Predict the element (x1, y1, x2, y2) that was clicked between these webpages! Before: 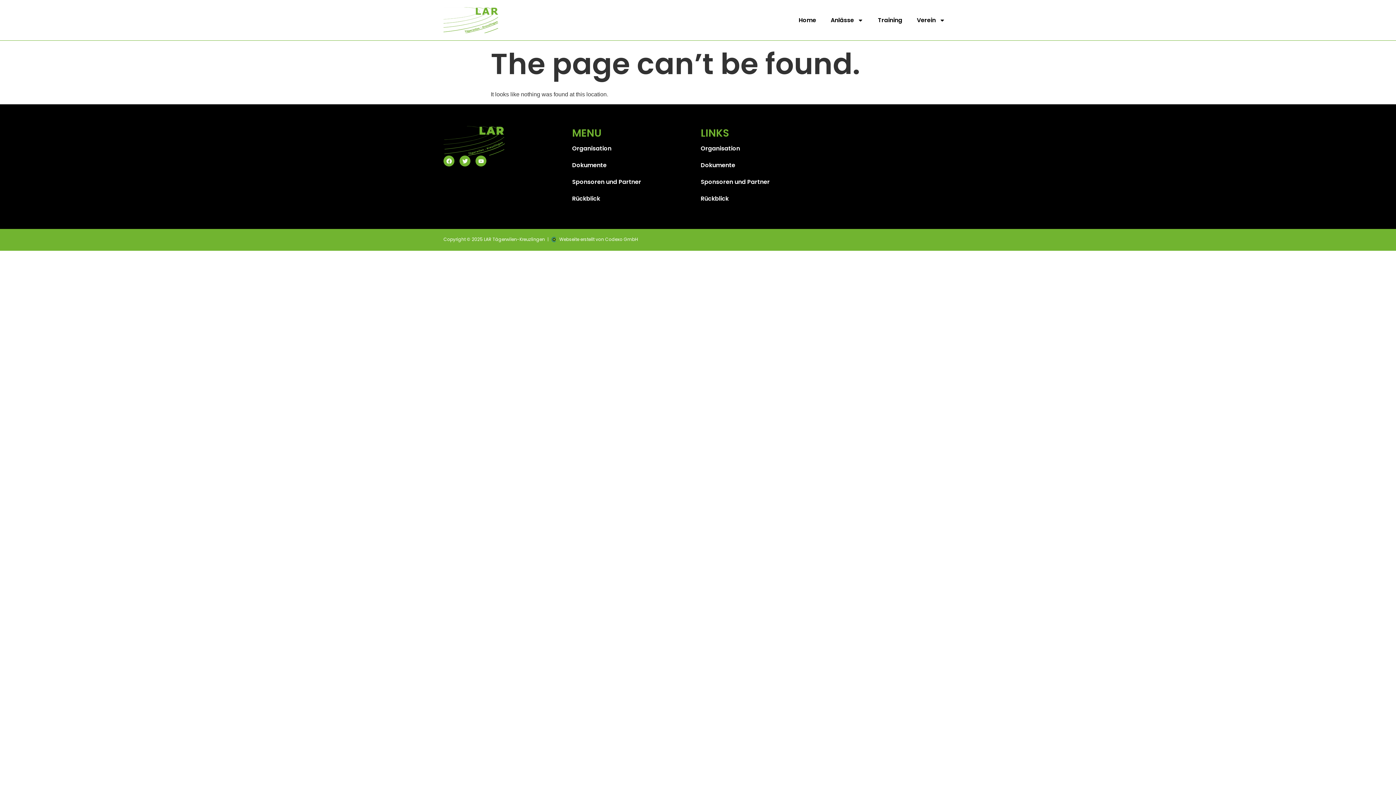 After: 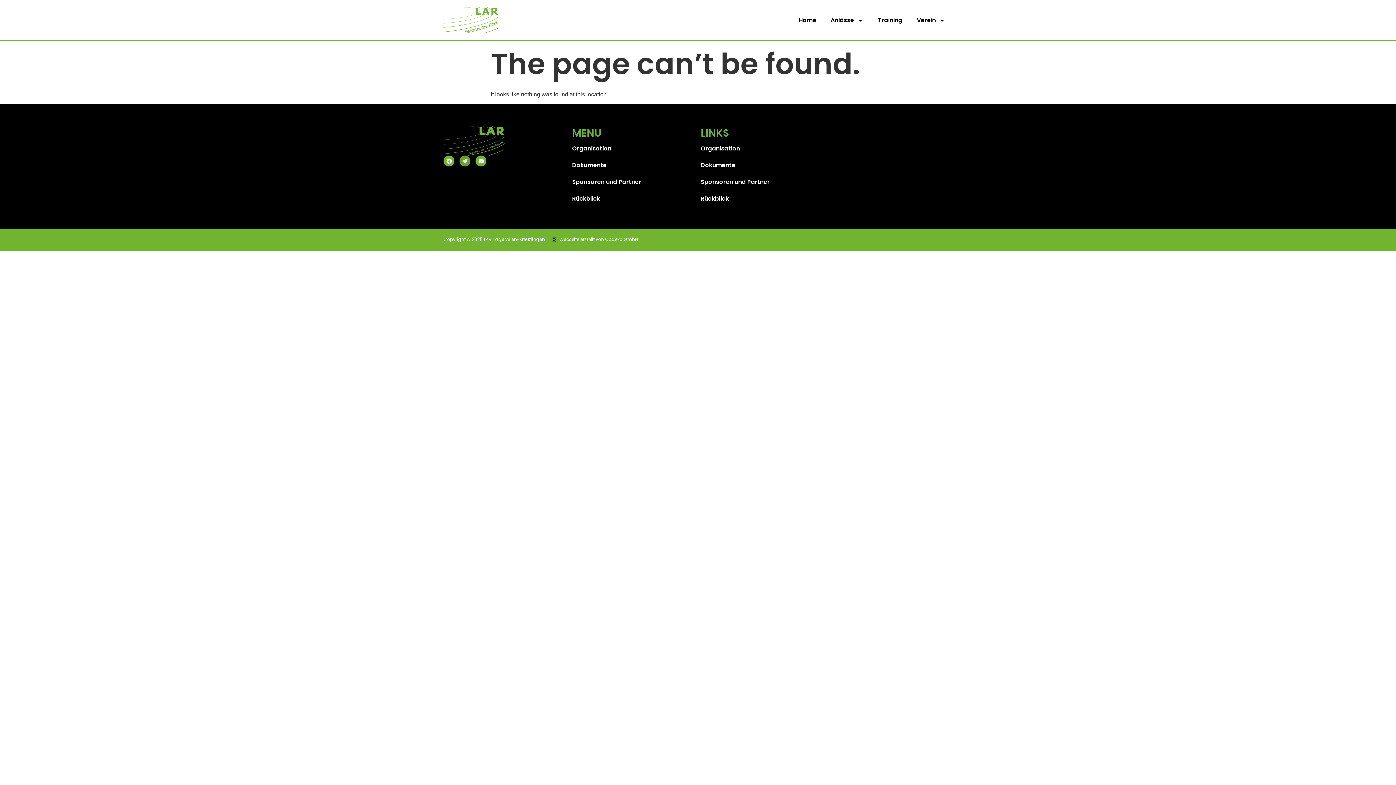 Action: label: Twitter bbox: (459, 155, 470, 166)